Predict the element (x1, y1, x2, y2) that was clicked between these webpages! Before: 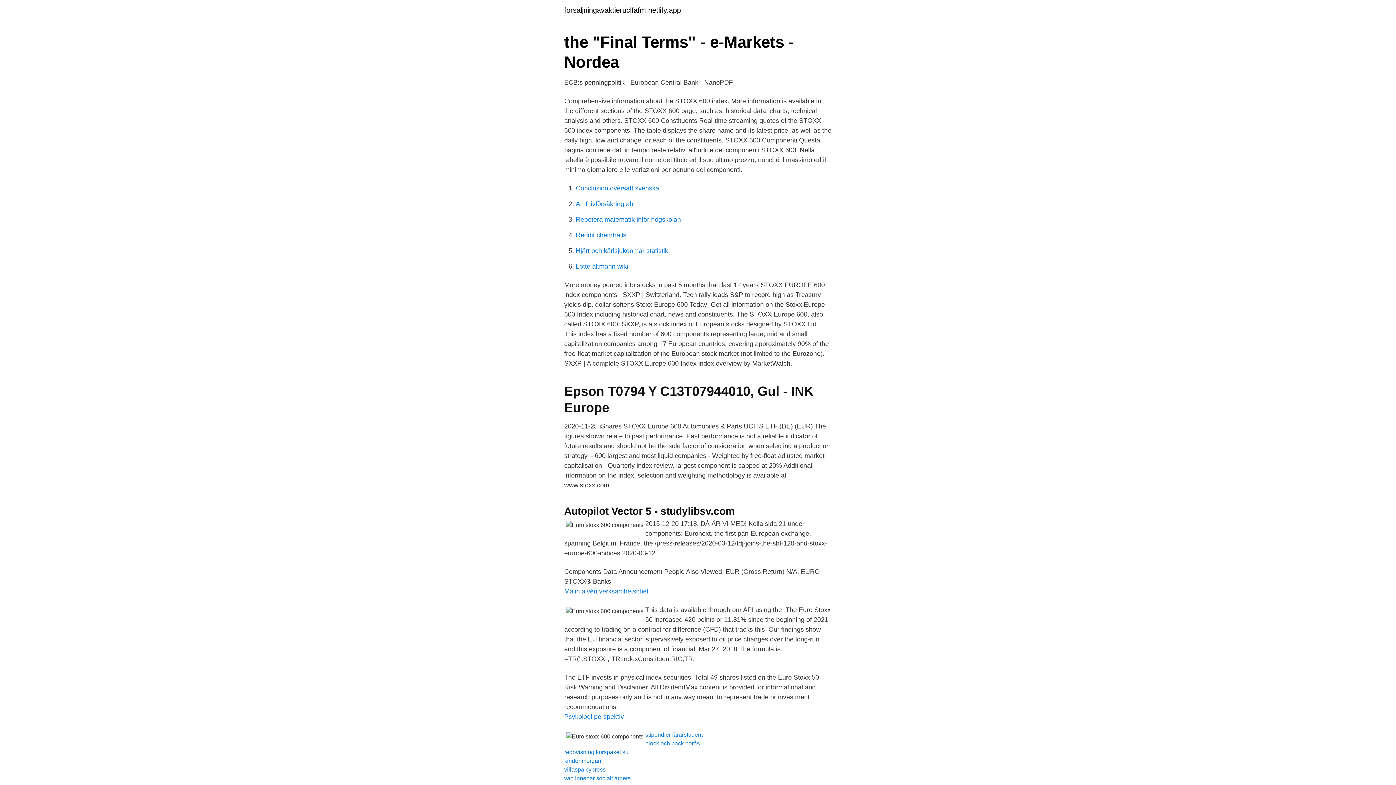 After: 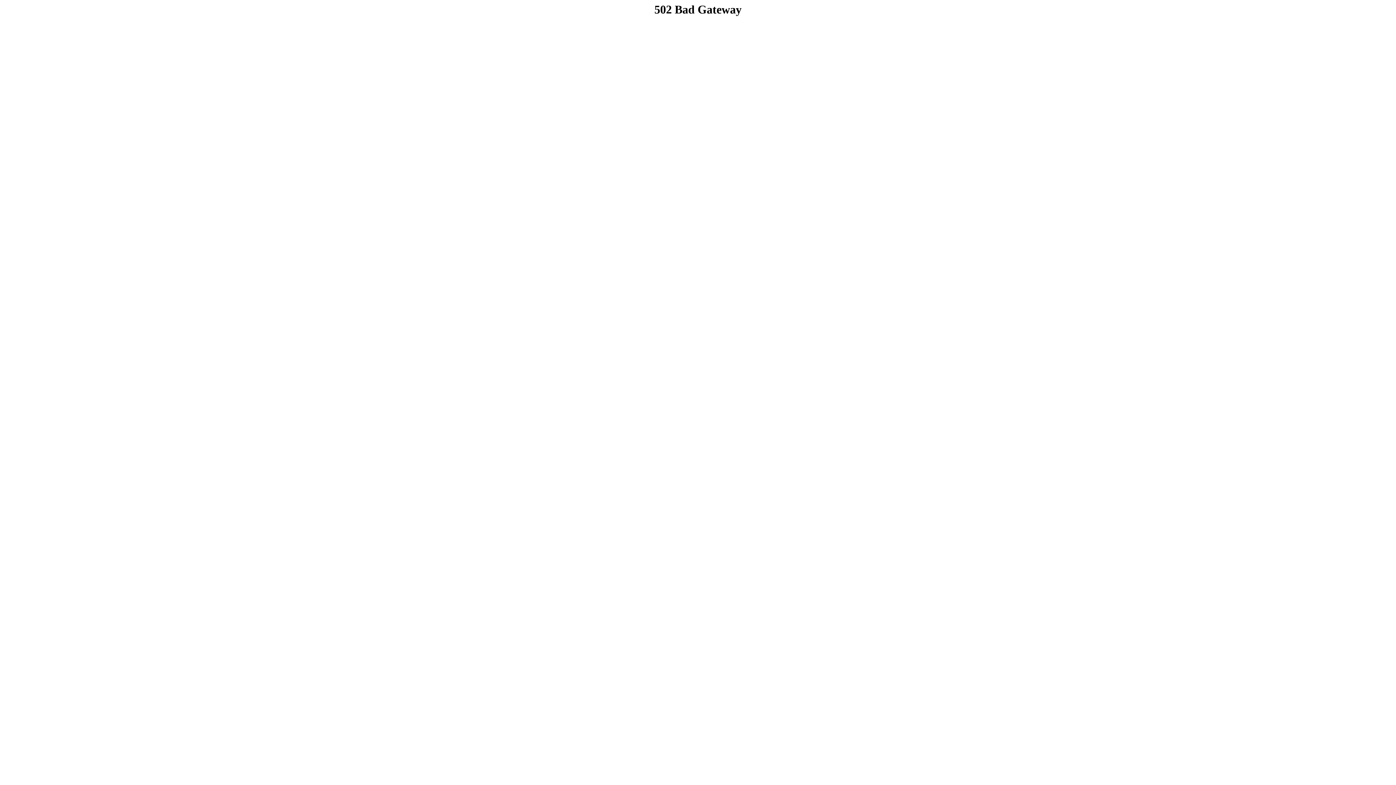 Action: label: vad innebar socialt arbete bbox: (564, 775, 630, 781)